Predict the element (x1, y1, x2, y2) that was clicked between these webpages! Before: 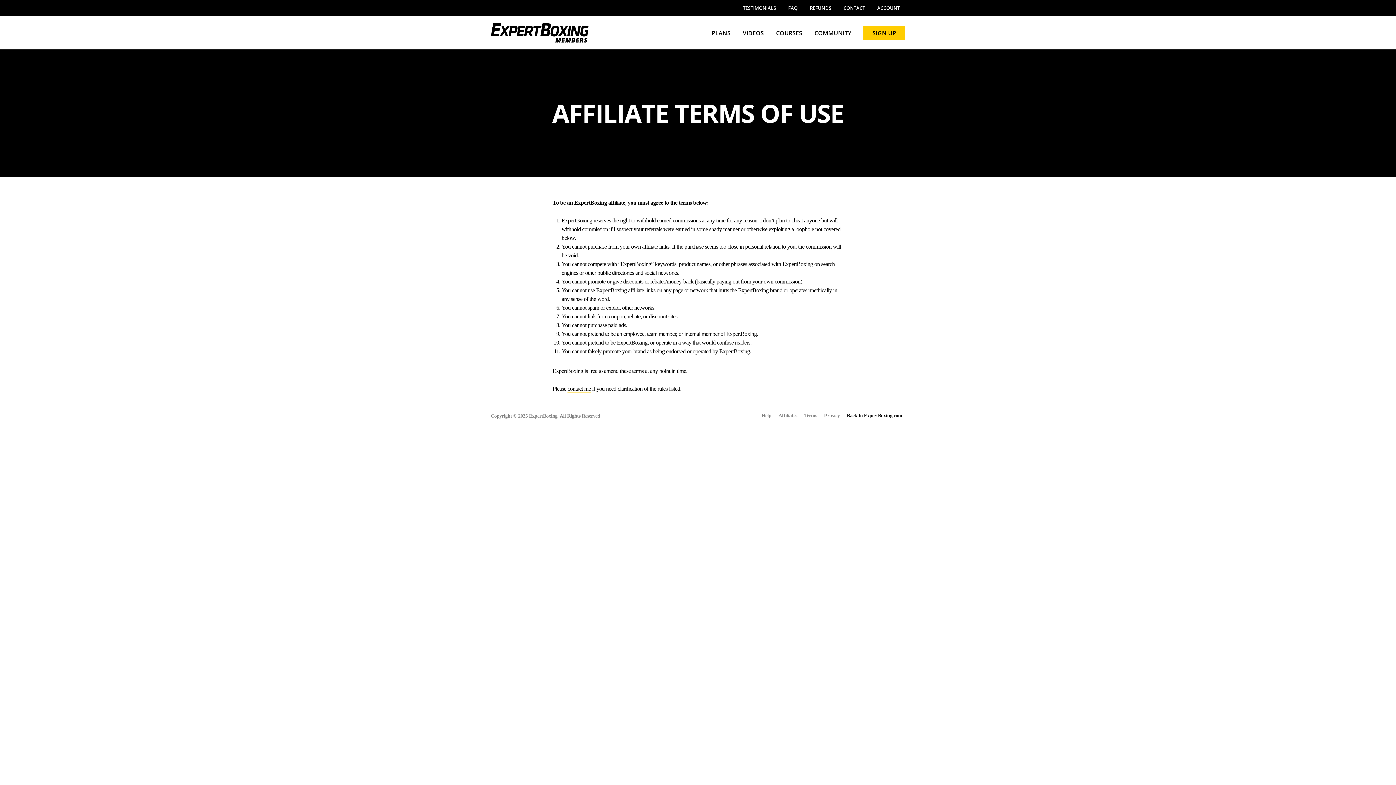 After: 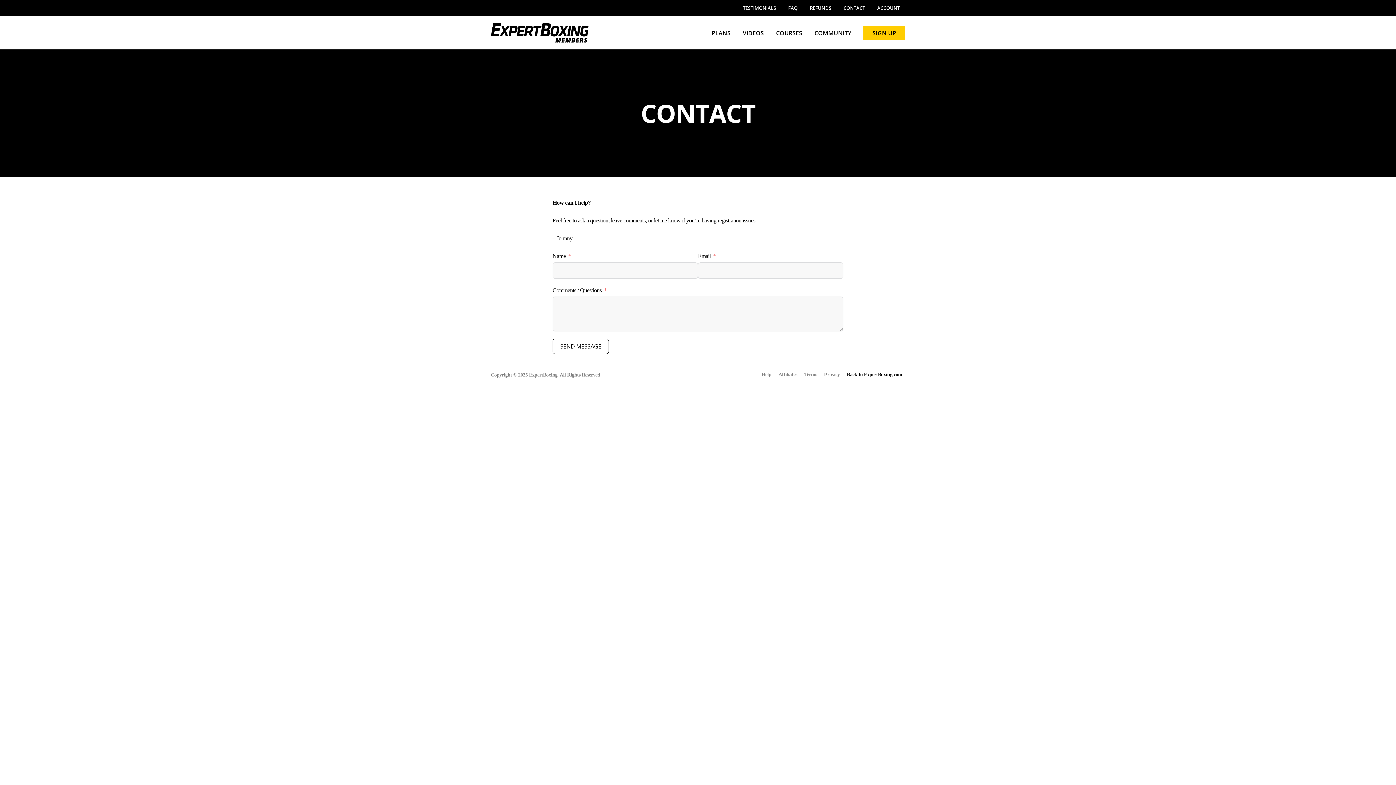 Action: label: contact me bbox: (567, 385, 590, 392)